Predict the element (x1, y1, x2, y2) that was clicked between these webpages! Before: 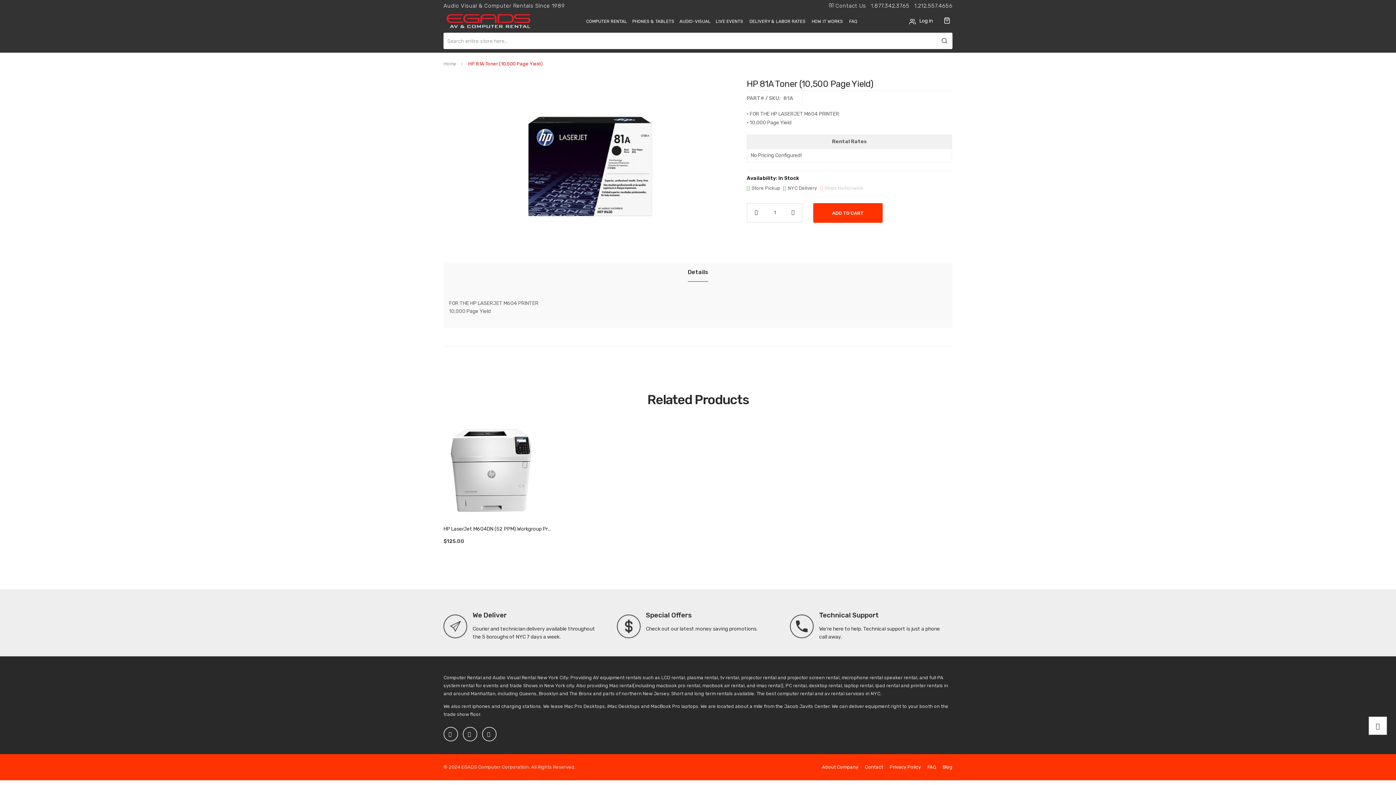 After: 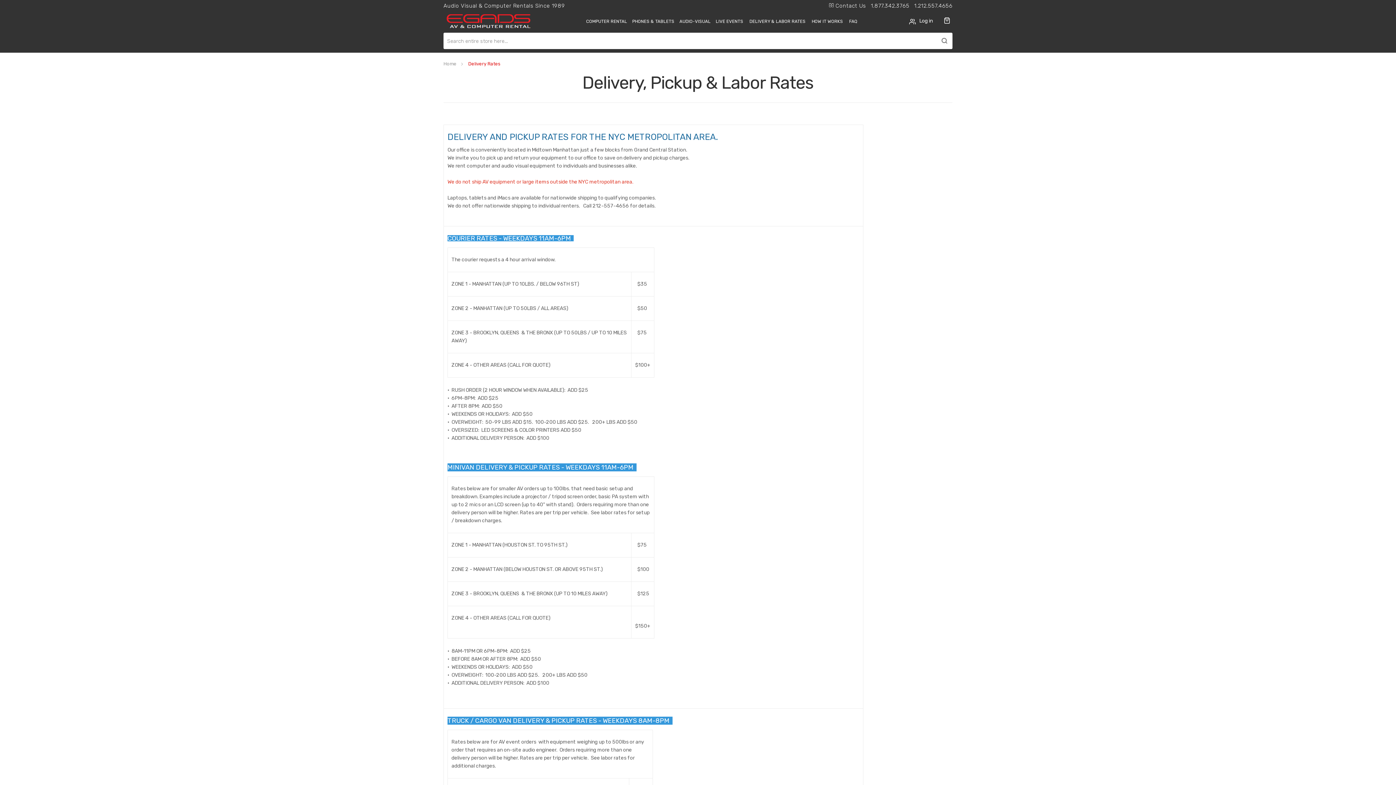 Action: bbox: (443, 611, 606, 642) label: We Deliver

Courier and technician delivery available throughout the 5 boroughs of NYC 7 days a week.